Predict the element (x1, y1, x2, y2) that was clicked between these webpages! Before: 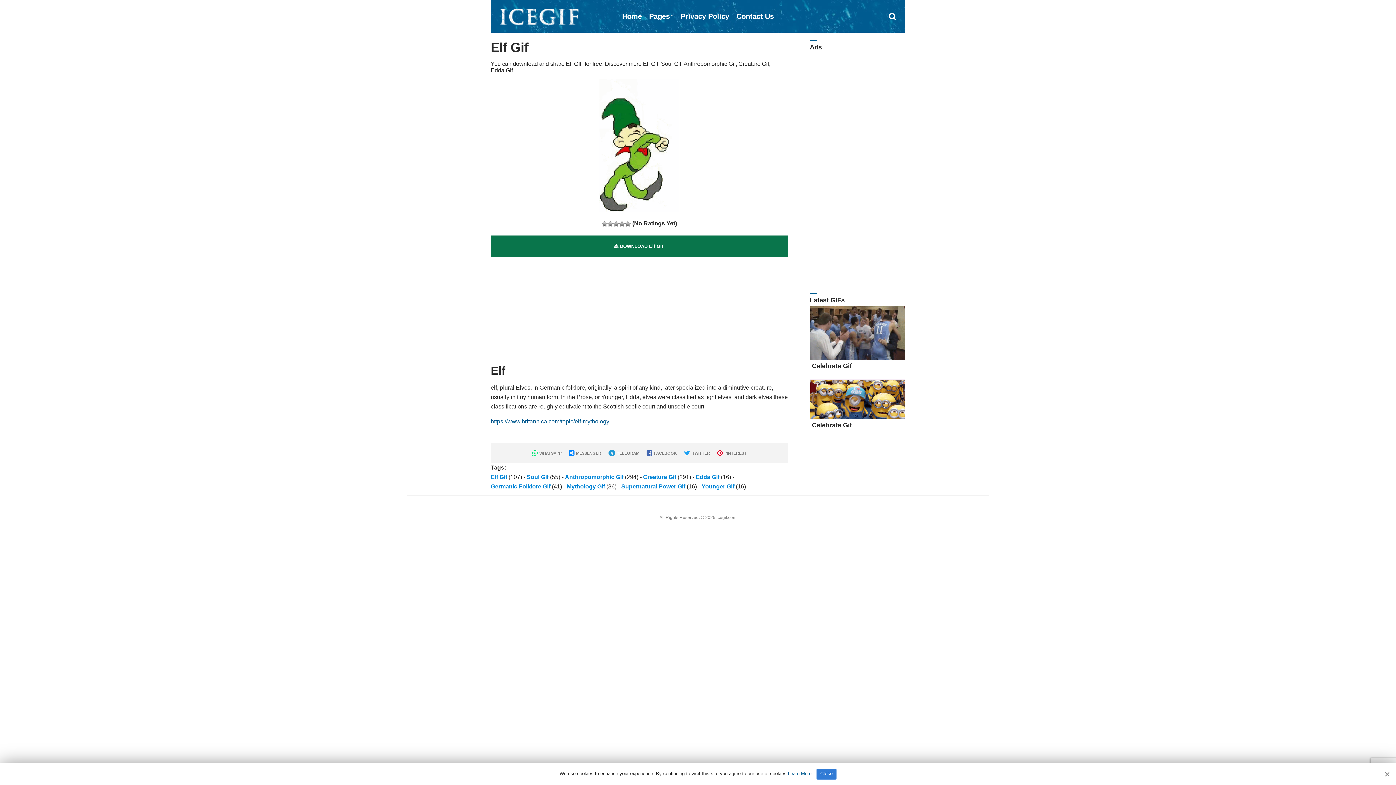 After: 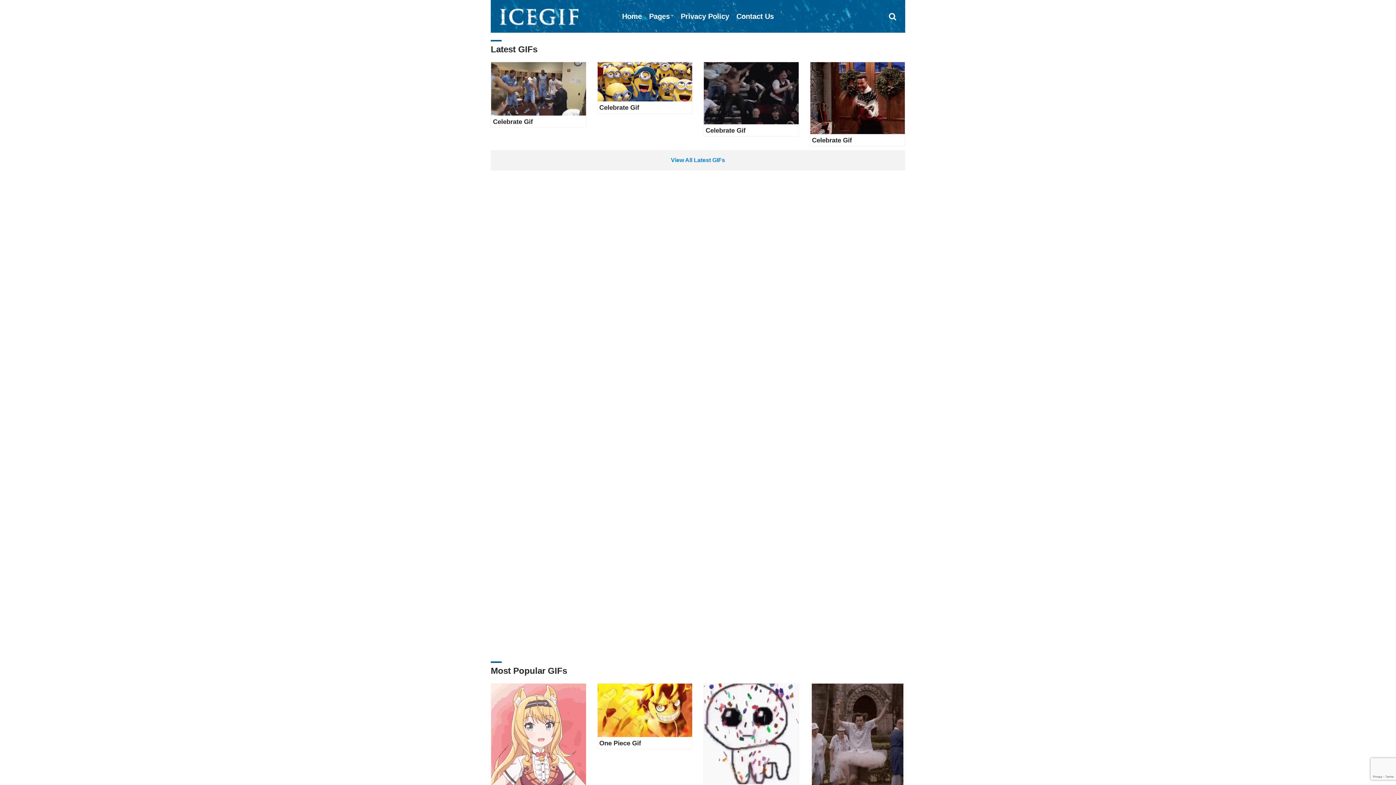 Action: label: Home bbox: (622, 6, 642, 26)